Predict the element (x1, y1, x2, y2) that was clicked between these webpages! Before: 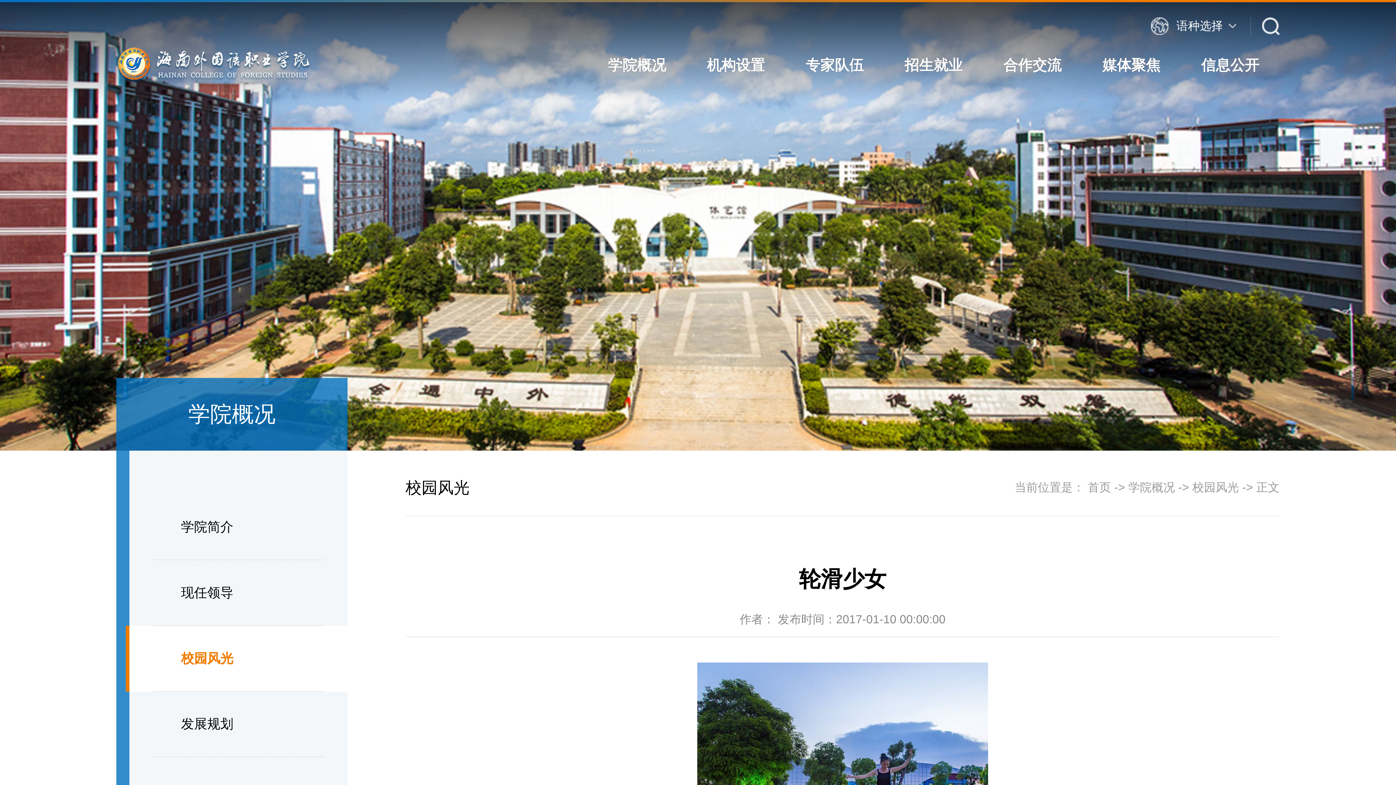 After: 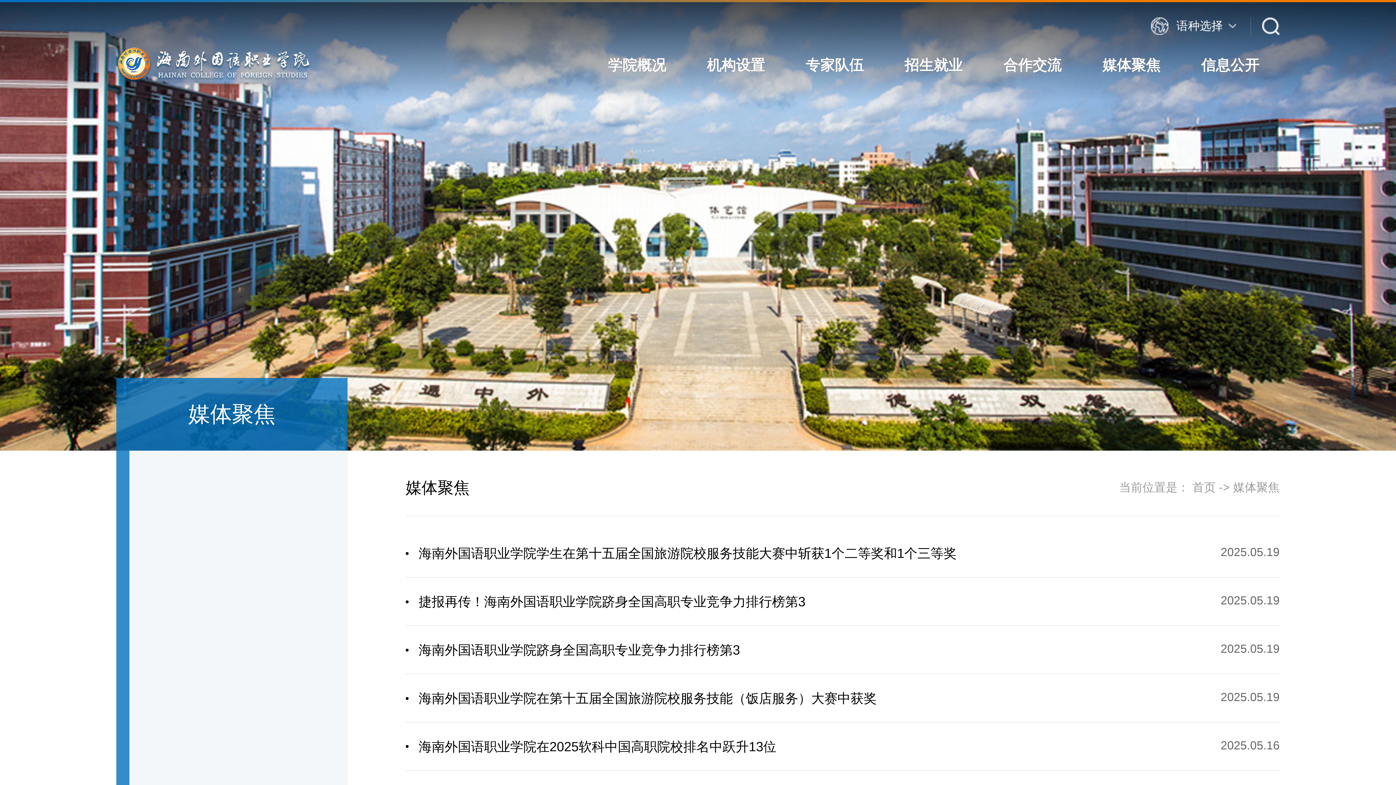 Action: bbox: (1102, 29, 1160, 101) label: 媒体聚焦